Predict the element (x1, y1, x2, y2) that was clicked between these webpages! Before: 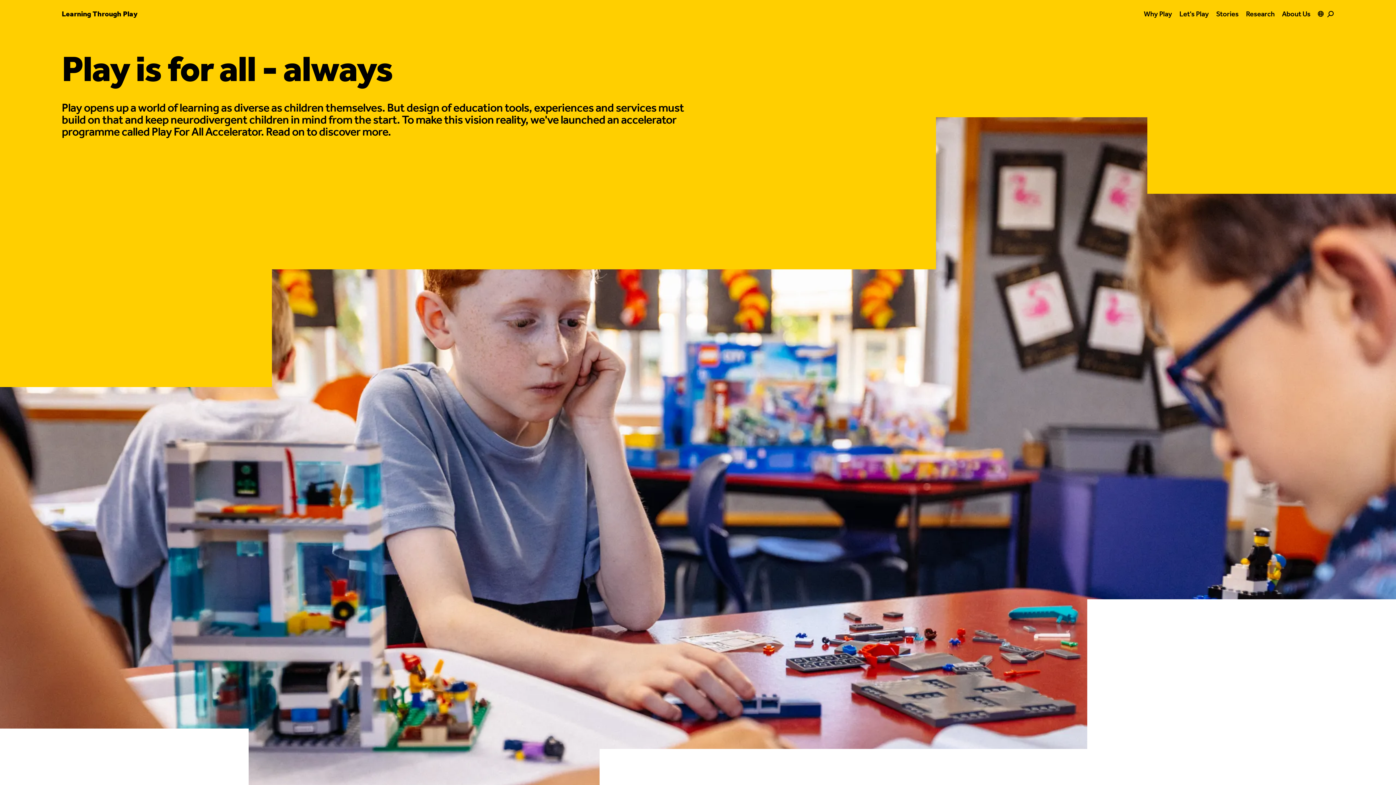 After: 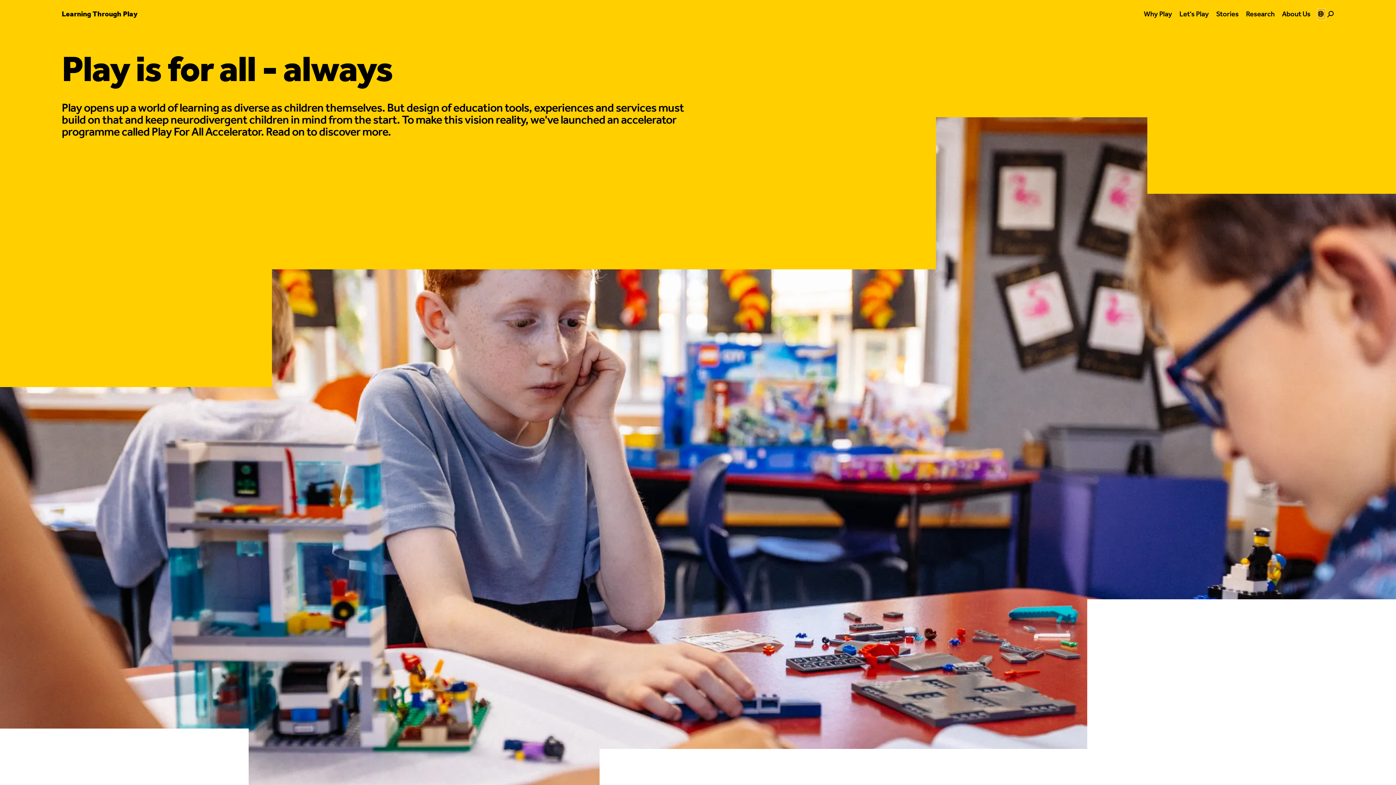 Action: bbox: (1318, 8, 1325, 19)